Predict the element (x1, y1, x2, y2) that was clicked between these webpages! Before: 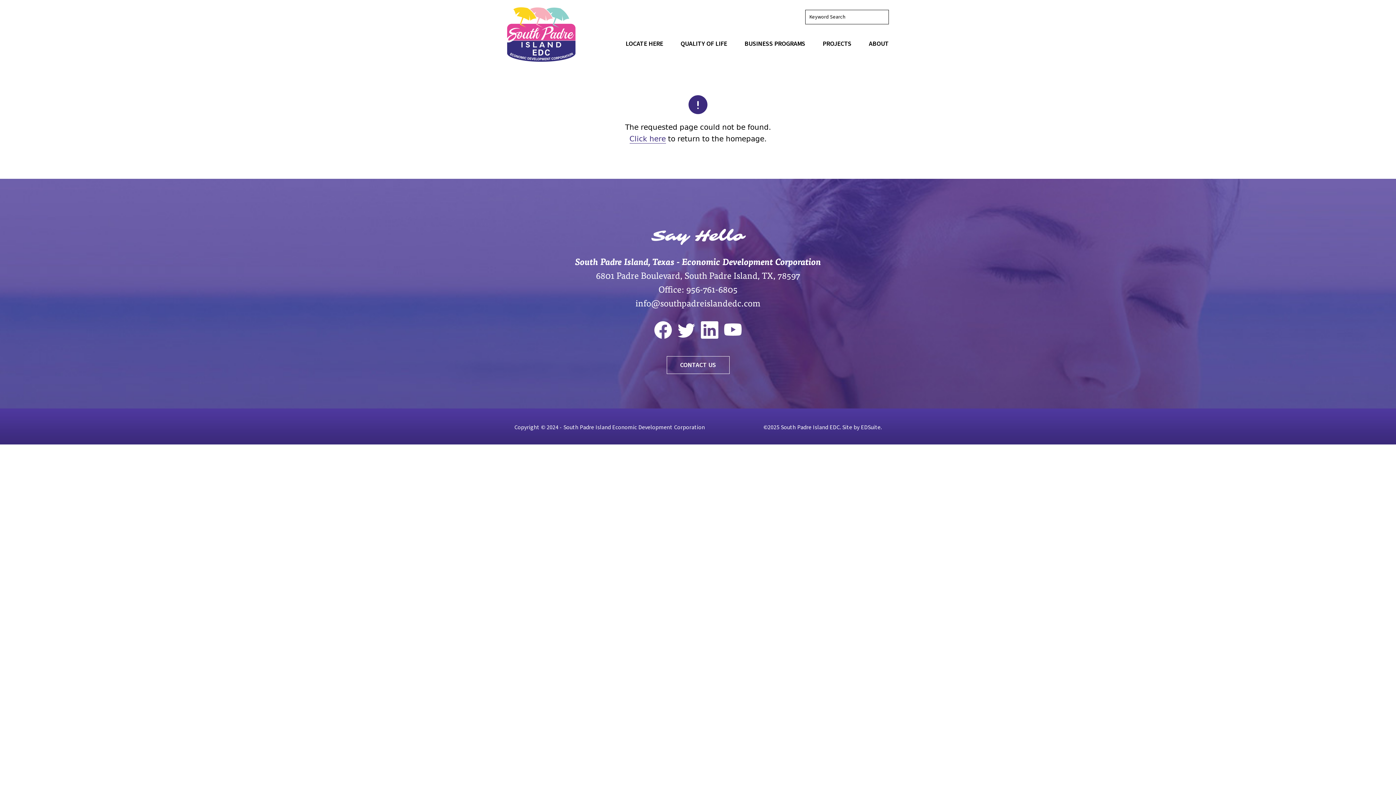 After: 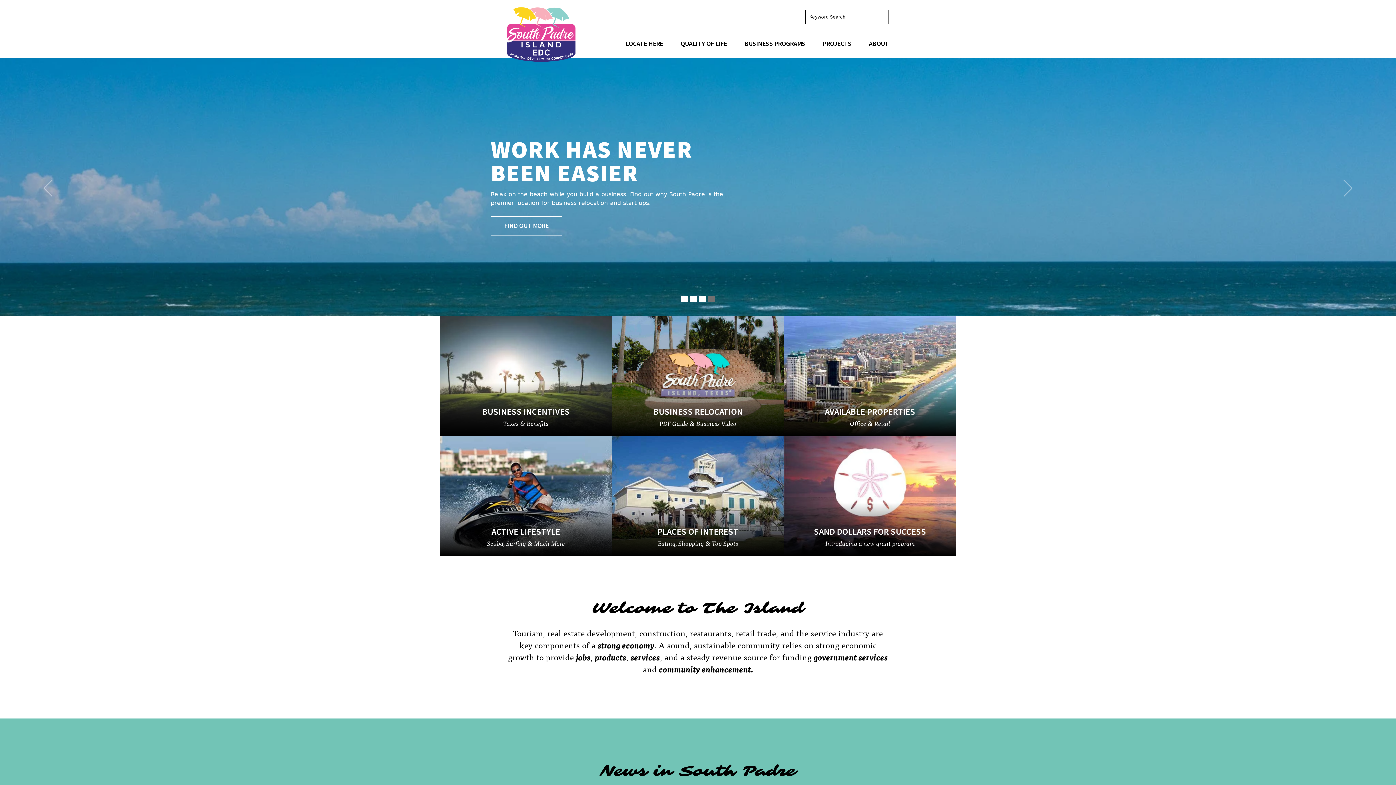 Action: bbox: (507, 7, 575, 61)